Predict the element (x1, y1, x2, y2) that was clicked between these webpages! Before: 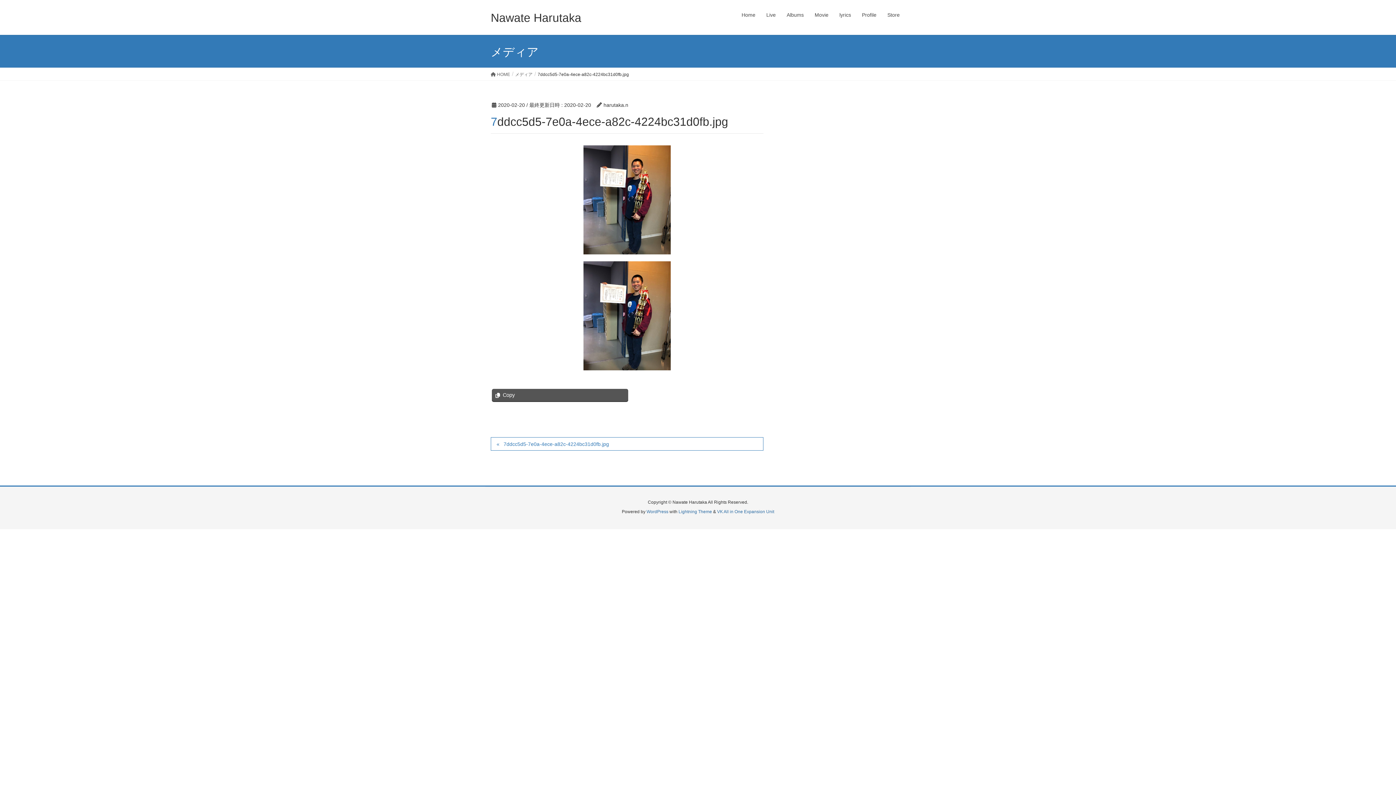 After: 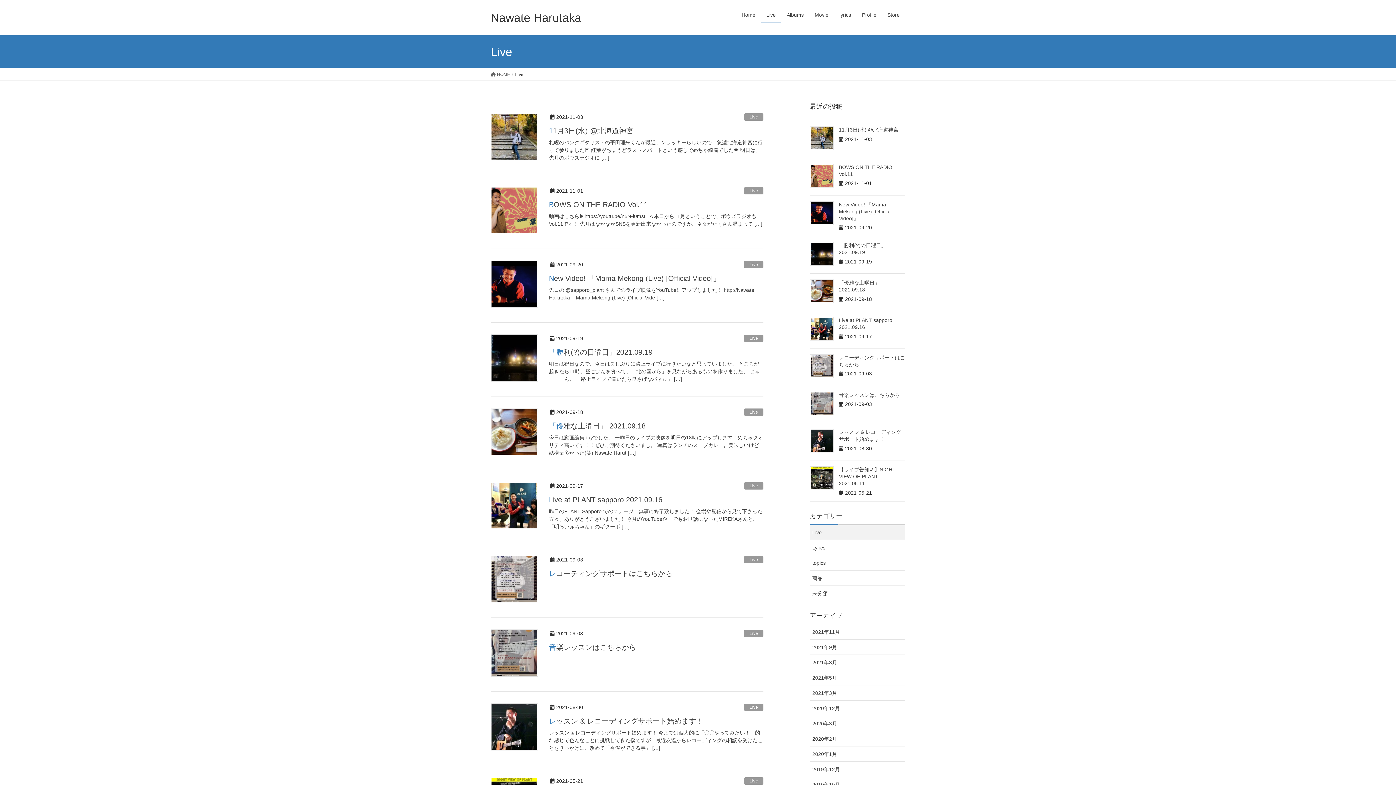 Action: bbox: (761, 7, 781, 22) label: Live